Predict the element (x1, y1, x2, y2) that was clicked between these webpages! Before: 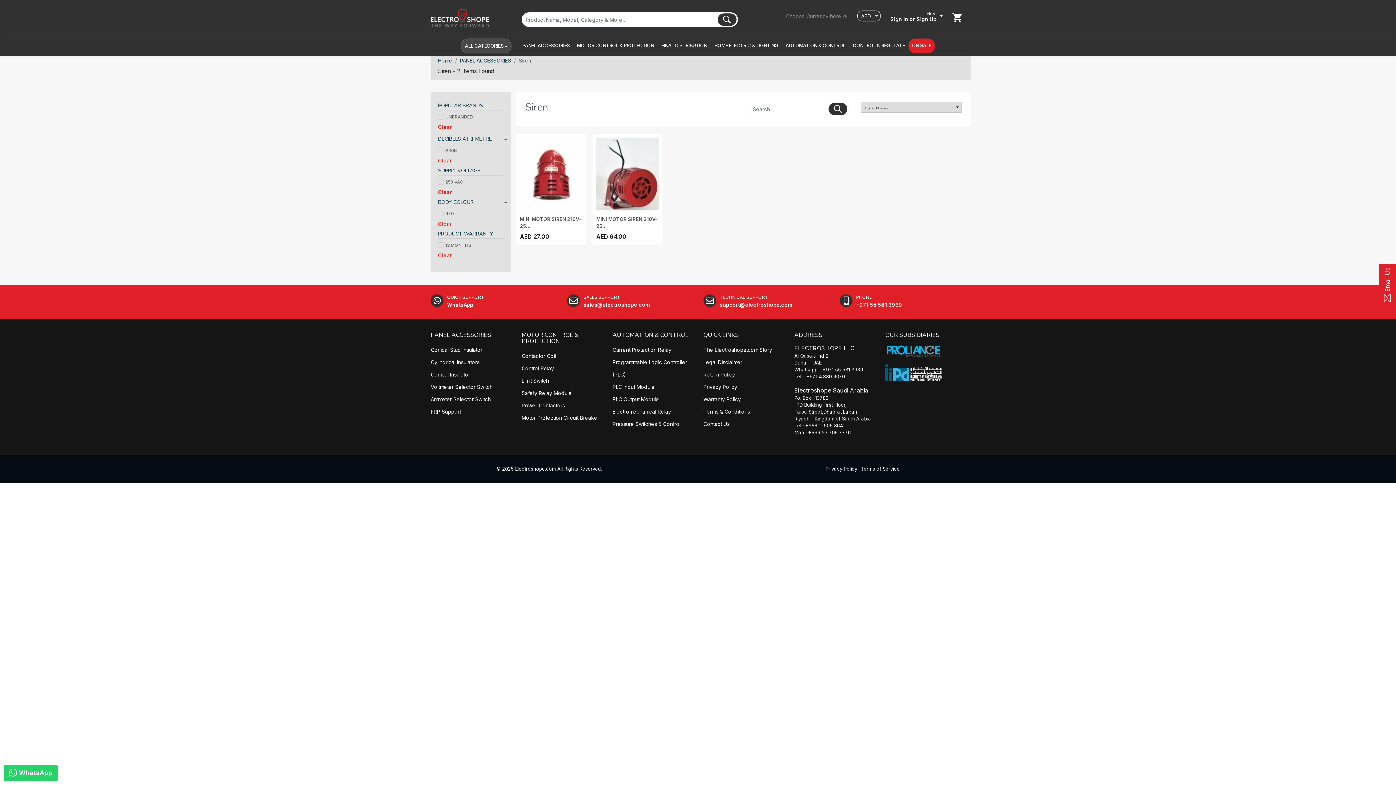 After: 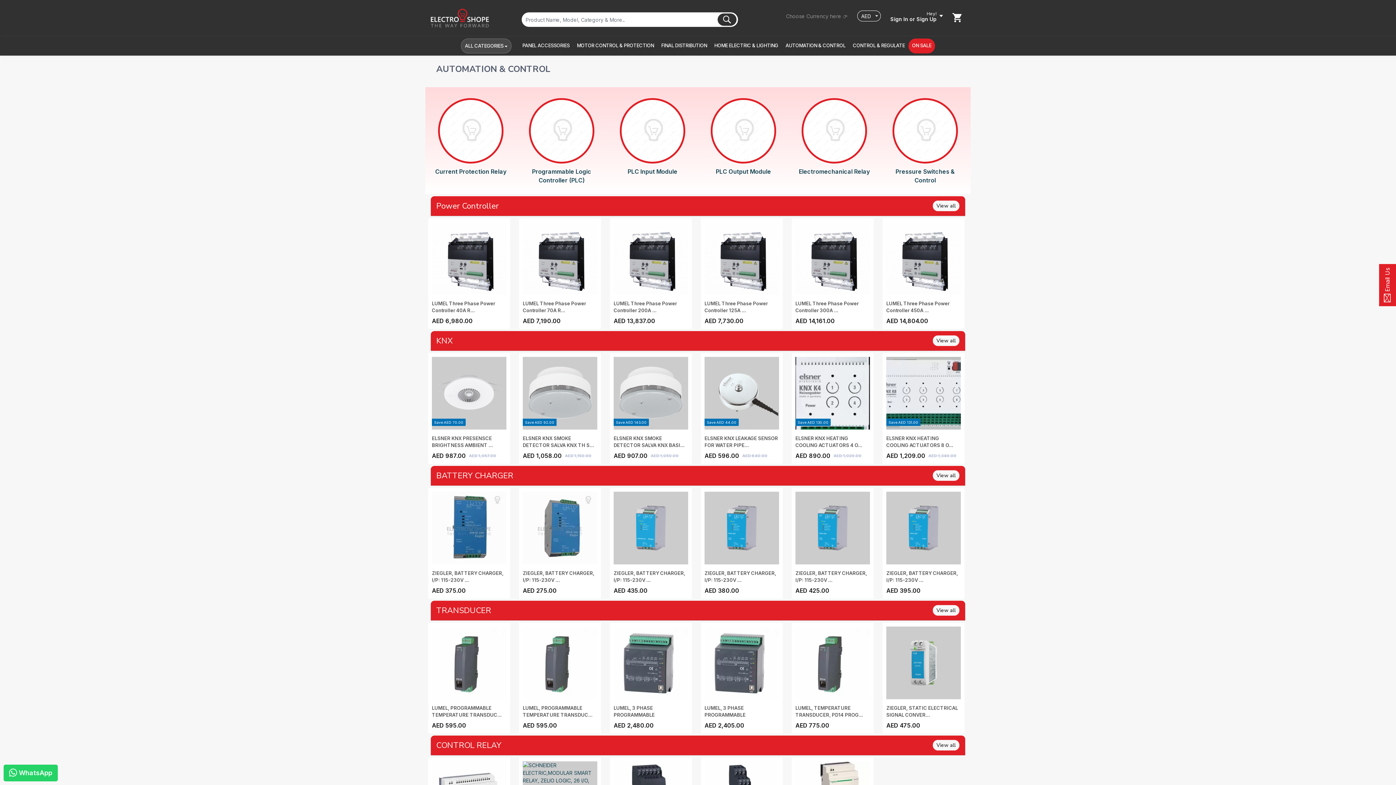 Action: bbox: (782, 38, 849, 52) label: AUTOMATION & CONTROL